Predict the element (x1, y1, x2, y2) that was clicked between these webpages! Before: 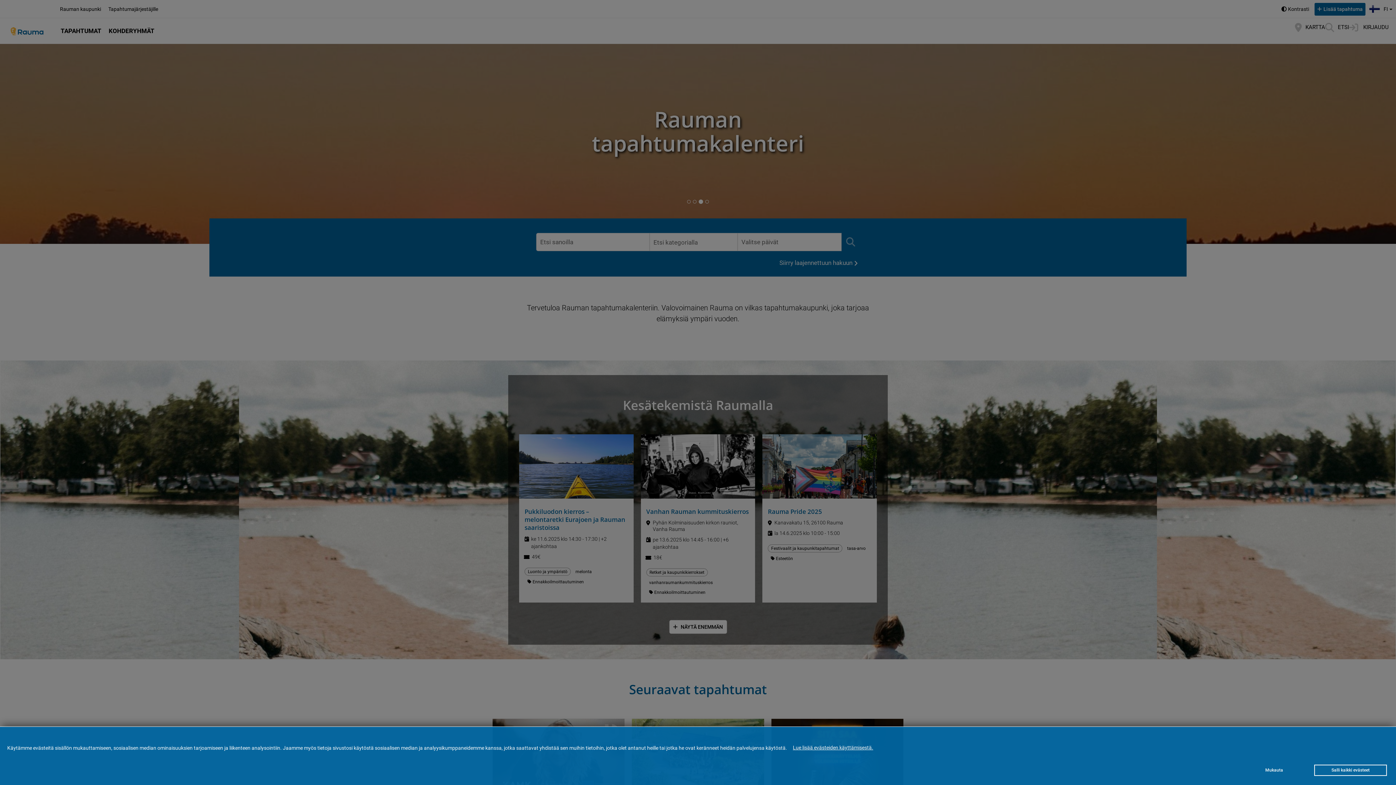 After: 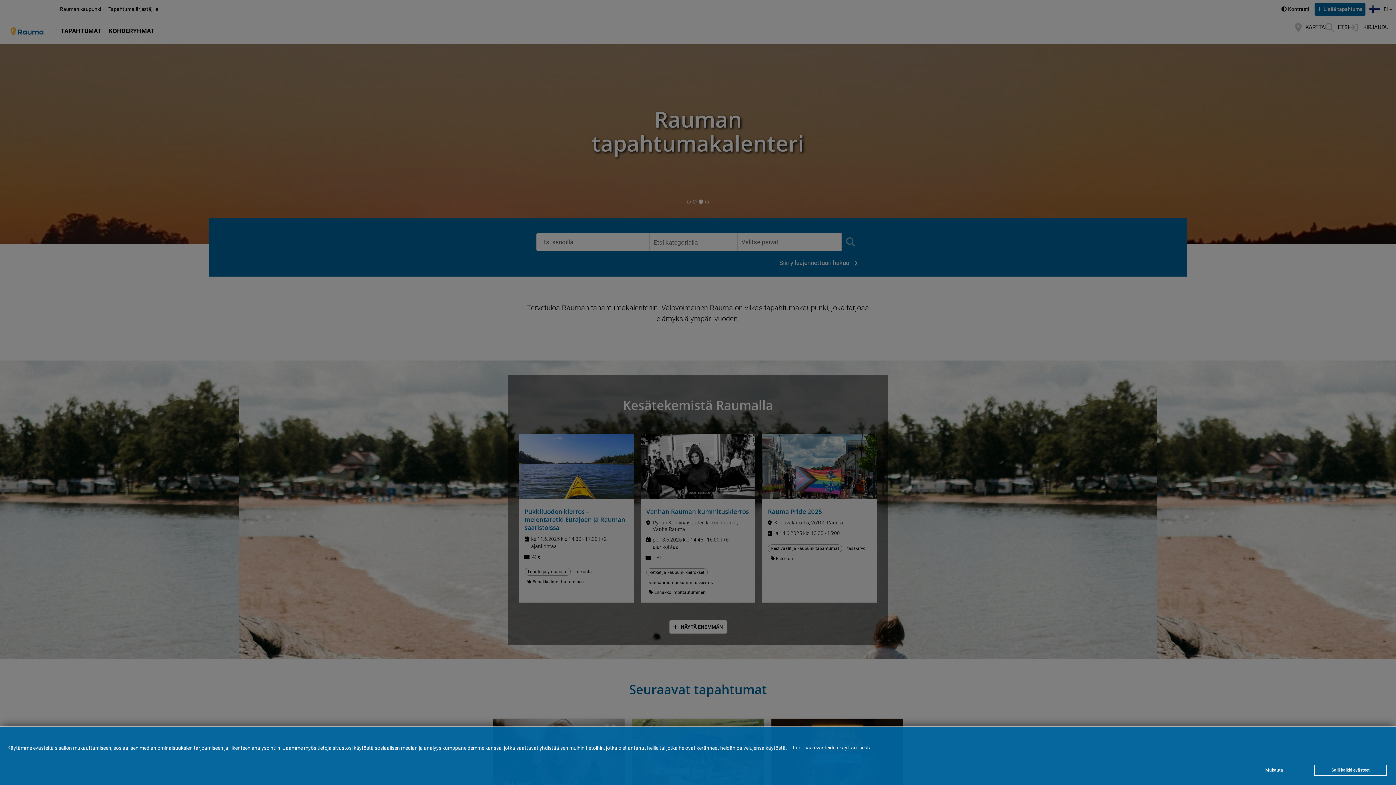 Action: bbox: (788, 741, 878, 754) label: Lue lisää evästeiden käyttämisestä.